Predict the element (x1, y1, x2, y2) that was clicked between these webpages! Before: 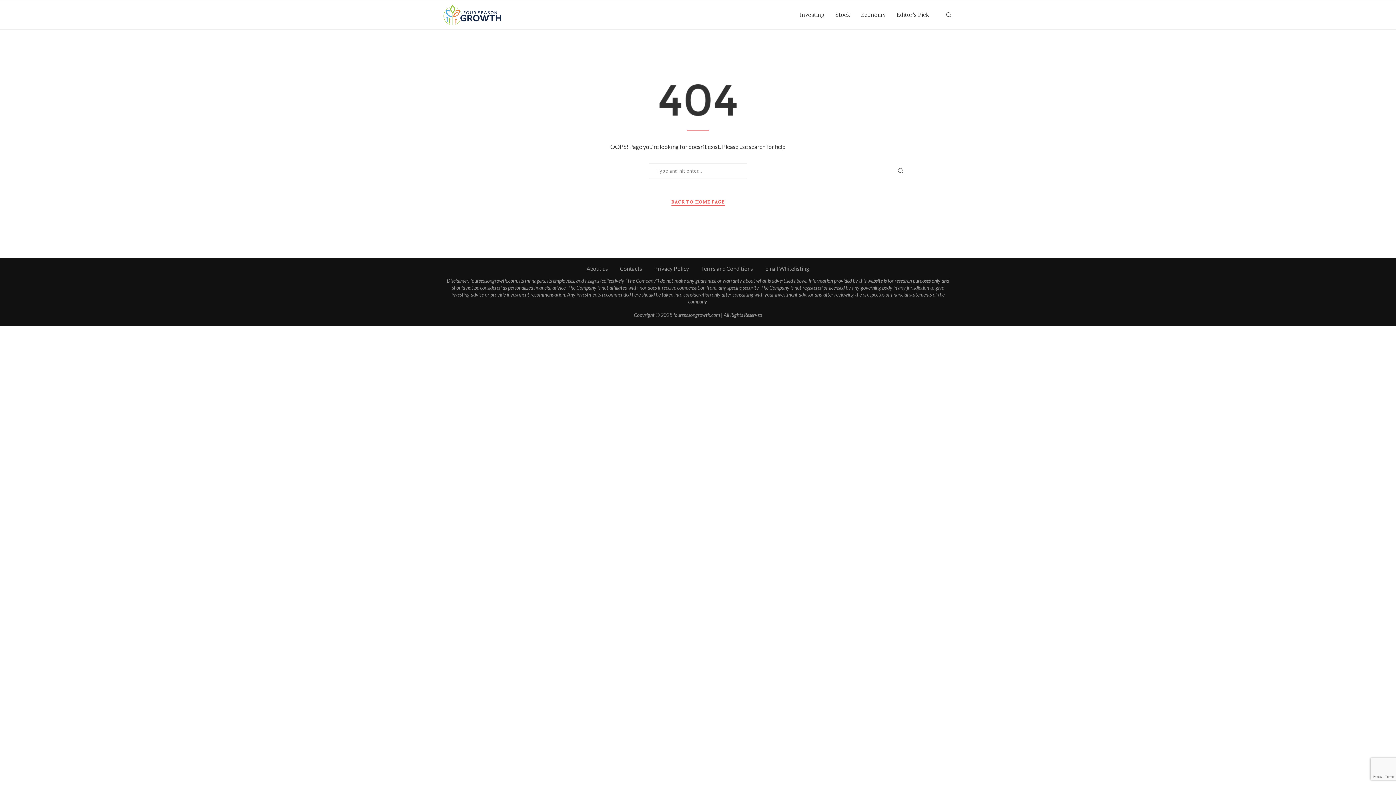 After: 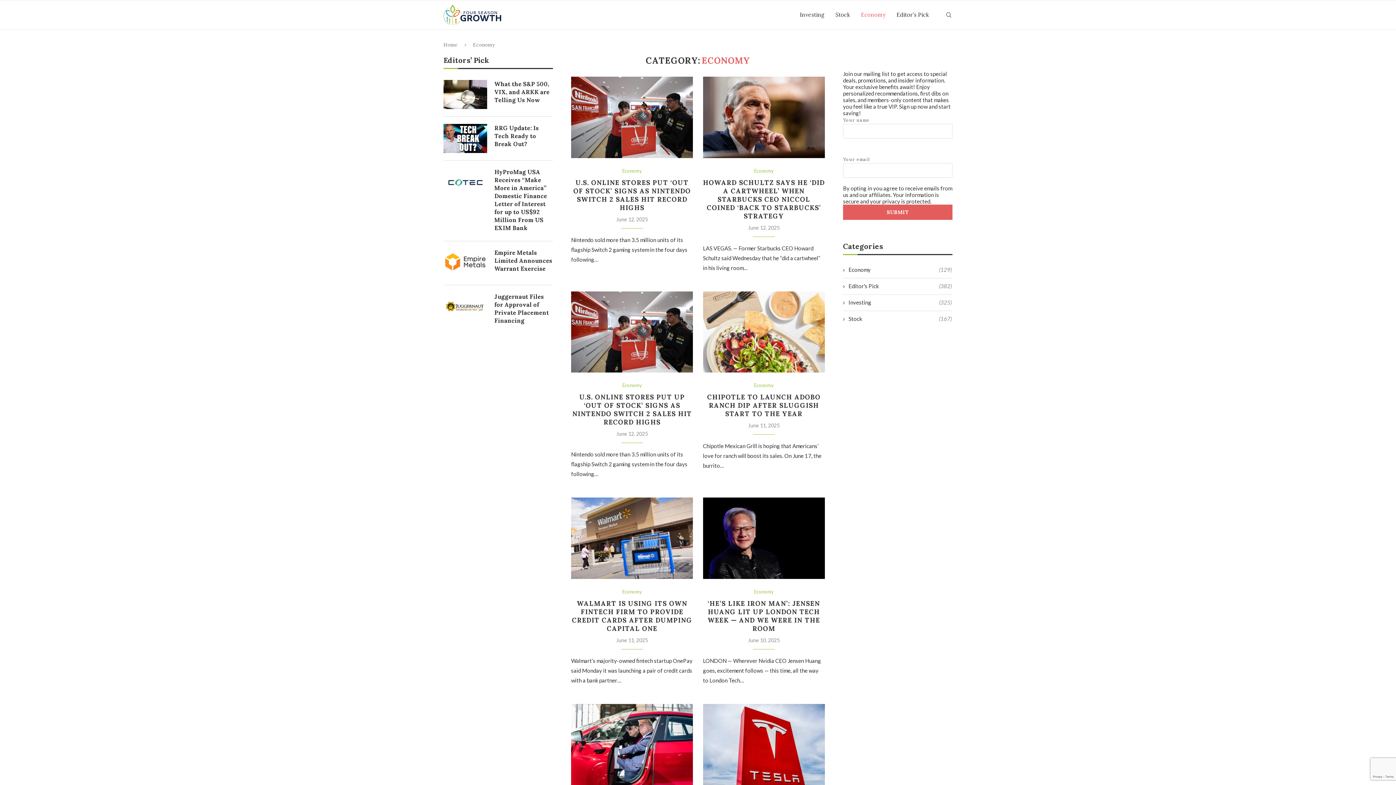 Action: bbox: (861, 0, 885, 29) label: Economy